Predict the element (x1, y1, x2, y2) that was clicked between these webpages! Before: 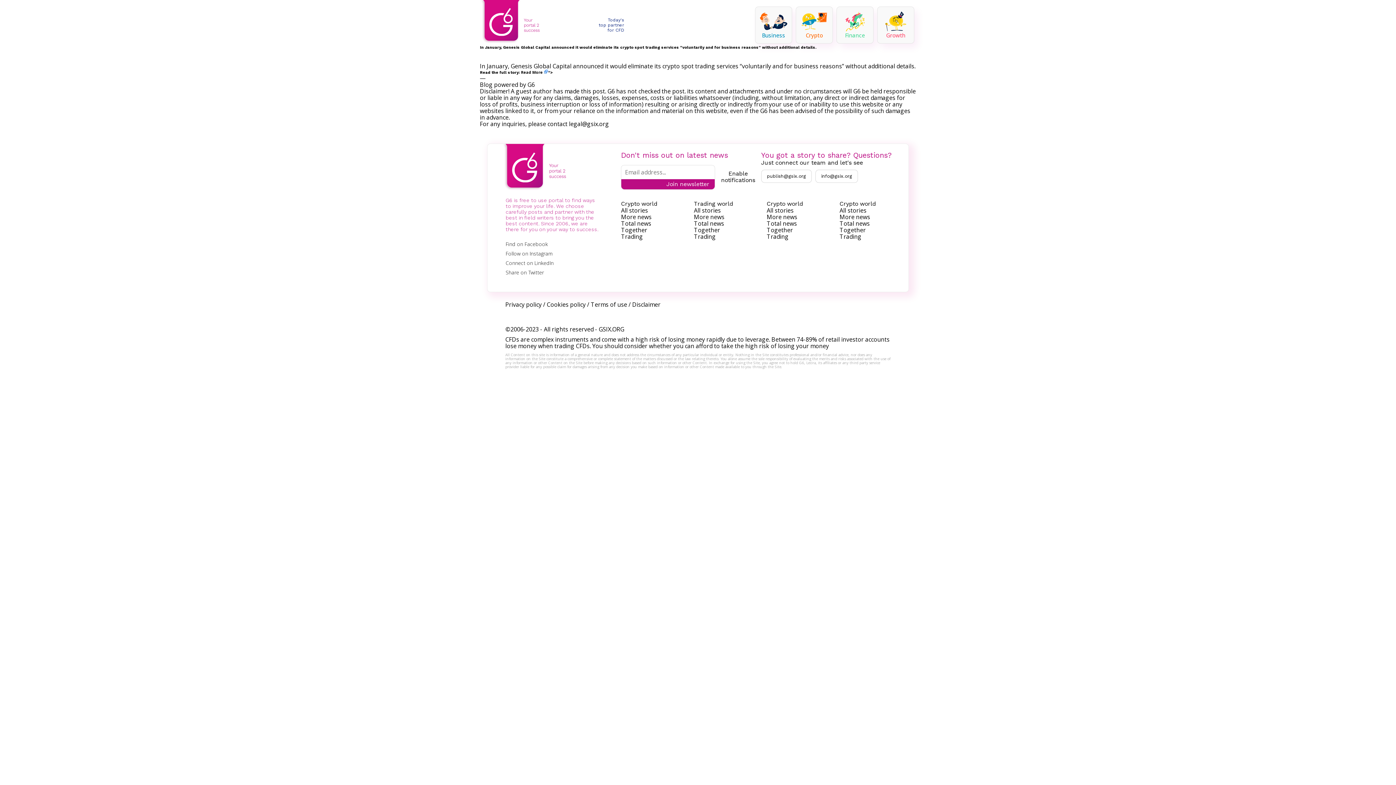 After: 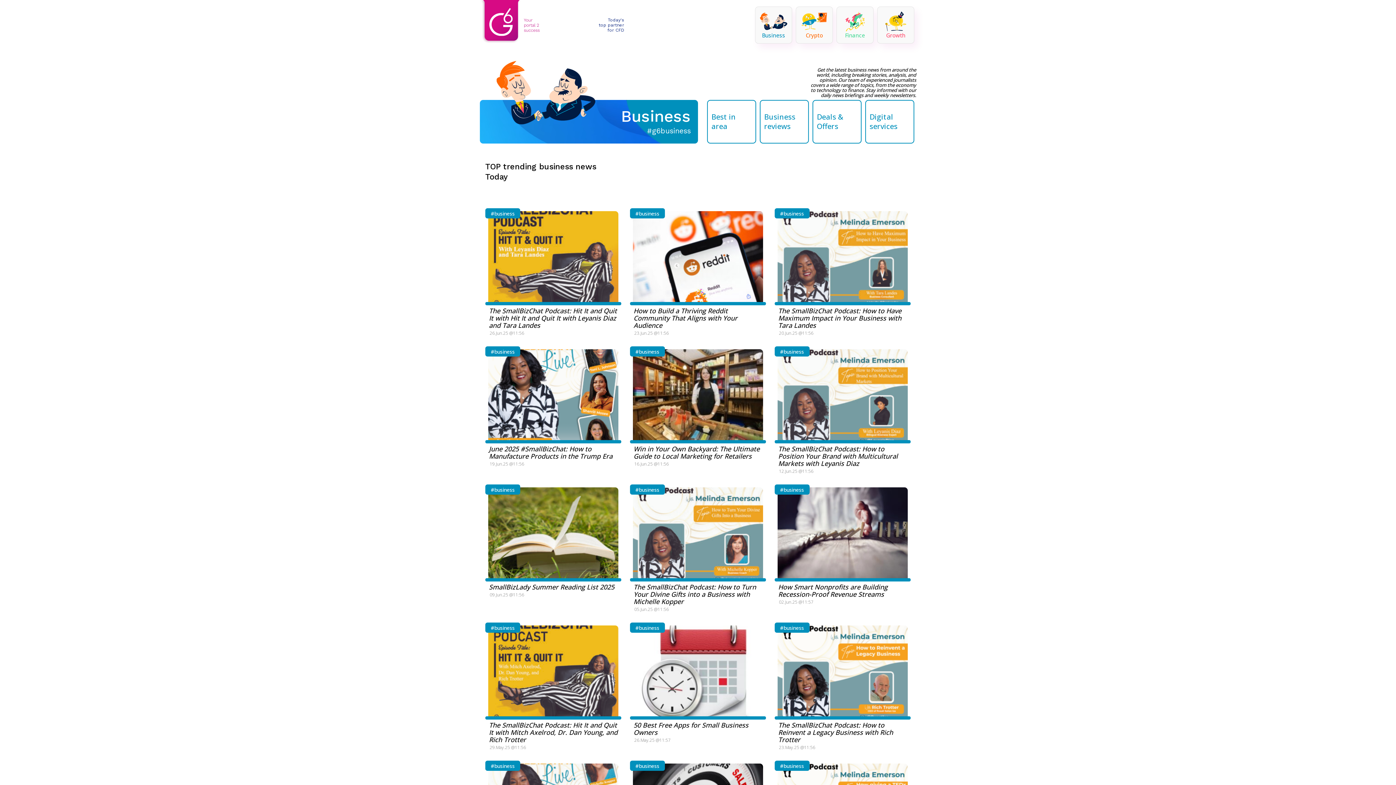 Action: label: Business bbox: (762, 31, 785, 38)